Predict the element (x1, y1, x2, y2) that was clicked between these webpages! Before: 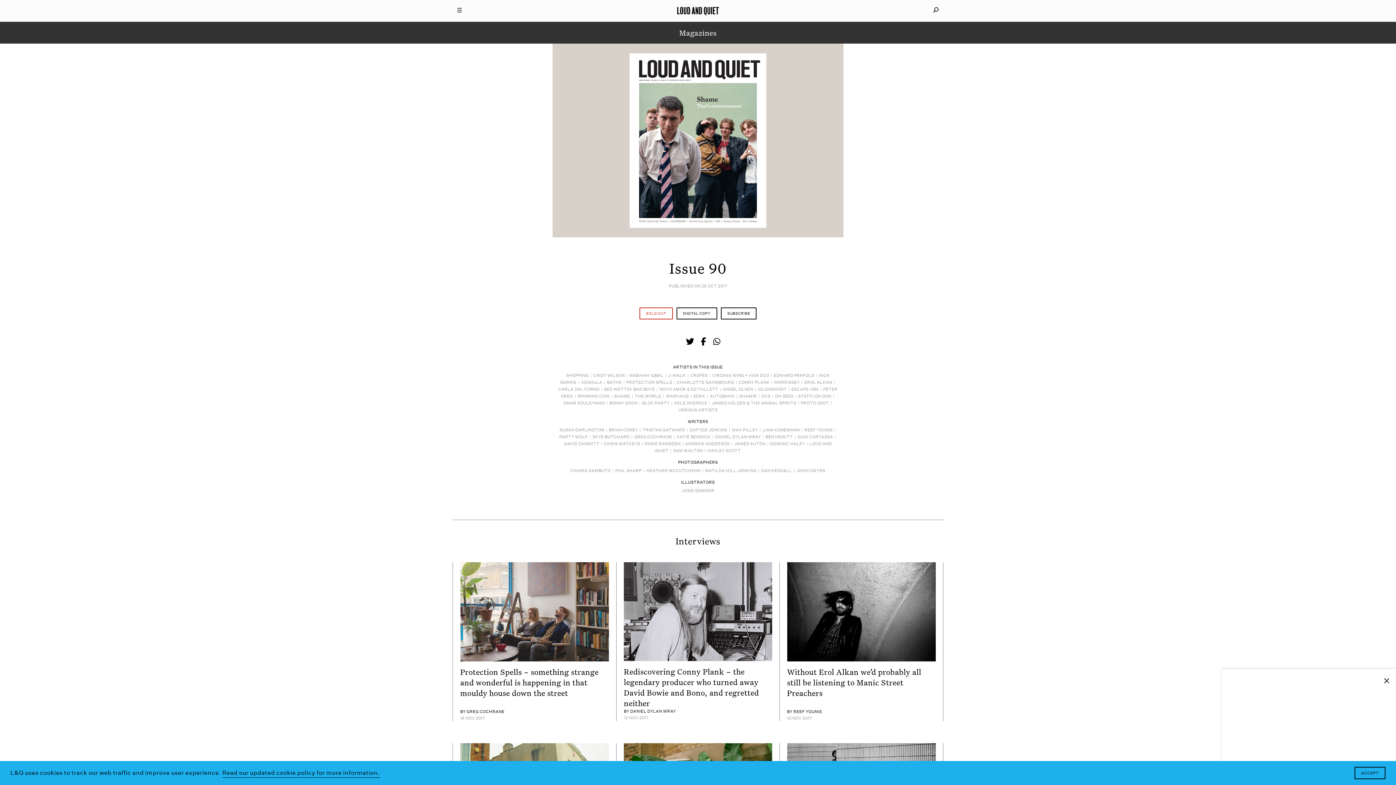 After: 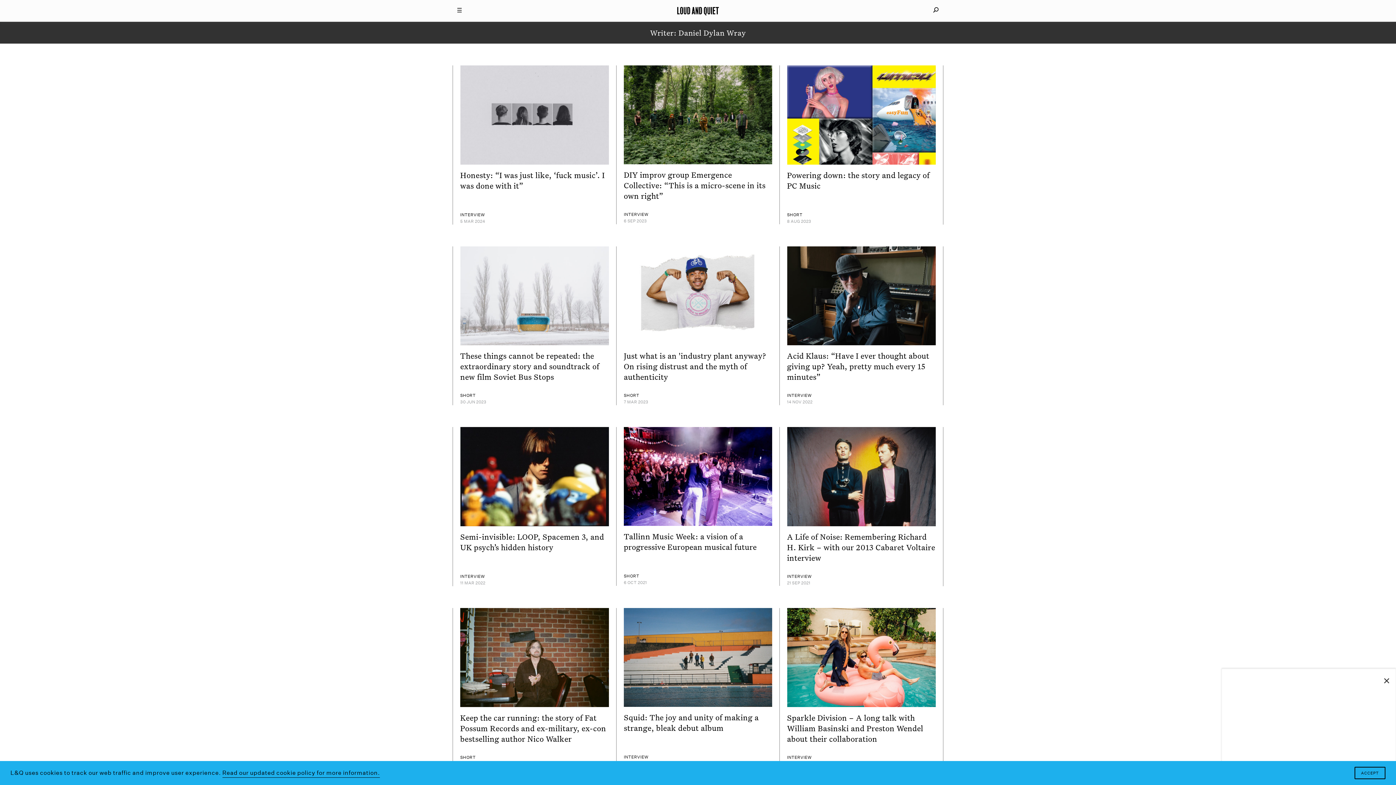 Action: bbox: (715, 434, 761, 440) label: DANIEL DYLAN WRAY